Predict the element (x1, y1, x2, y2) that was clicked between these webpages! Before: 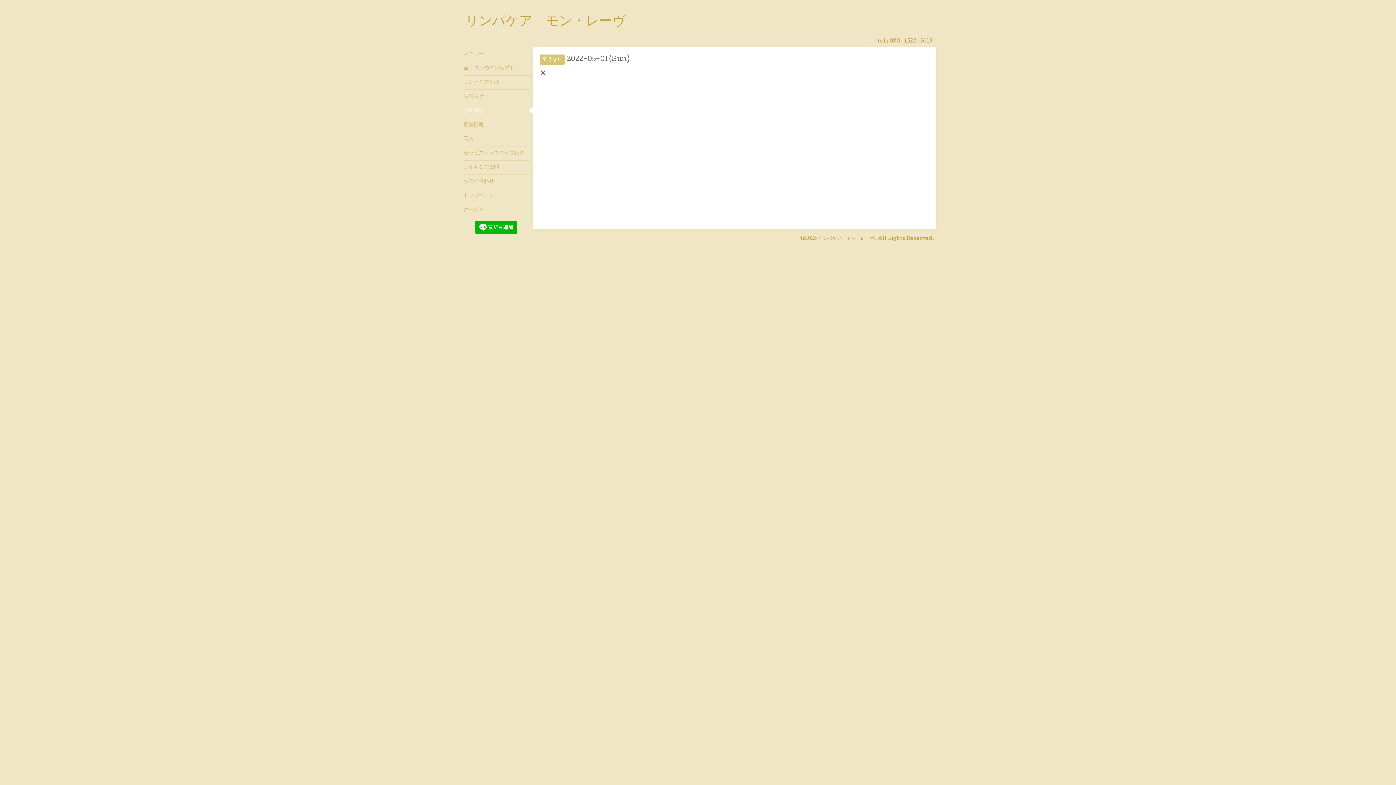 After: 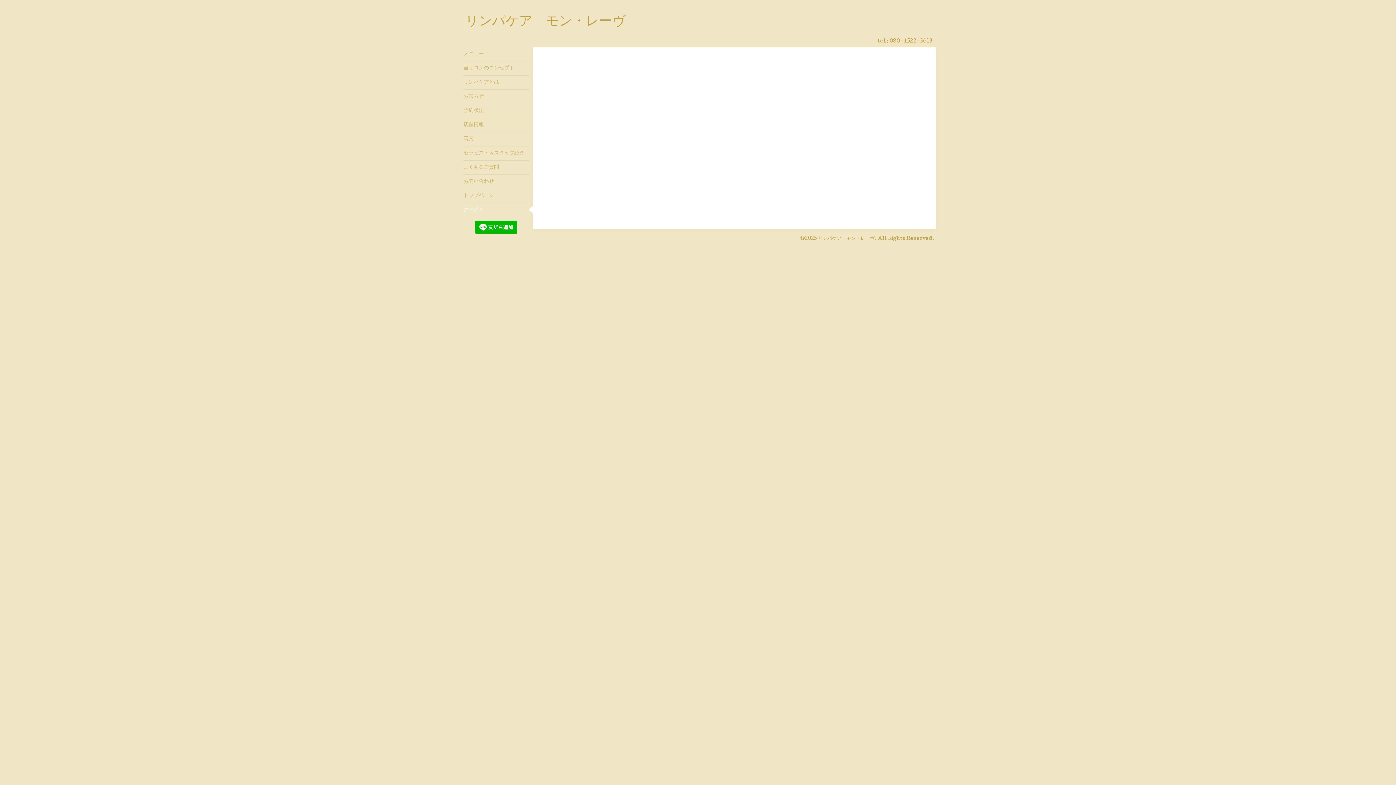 Action: bbox: (463, 202, 529, 217) label: クーポン